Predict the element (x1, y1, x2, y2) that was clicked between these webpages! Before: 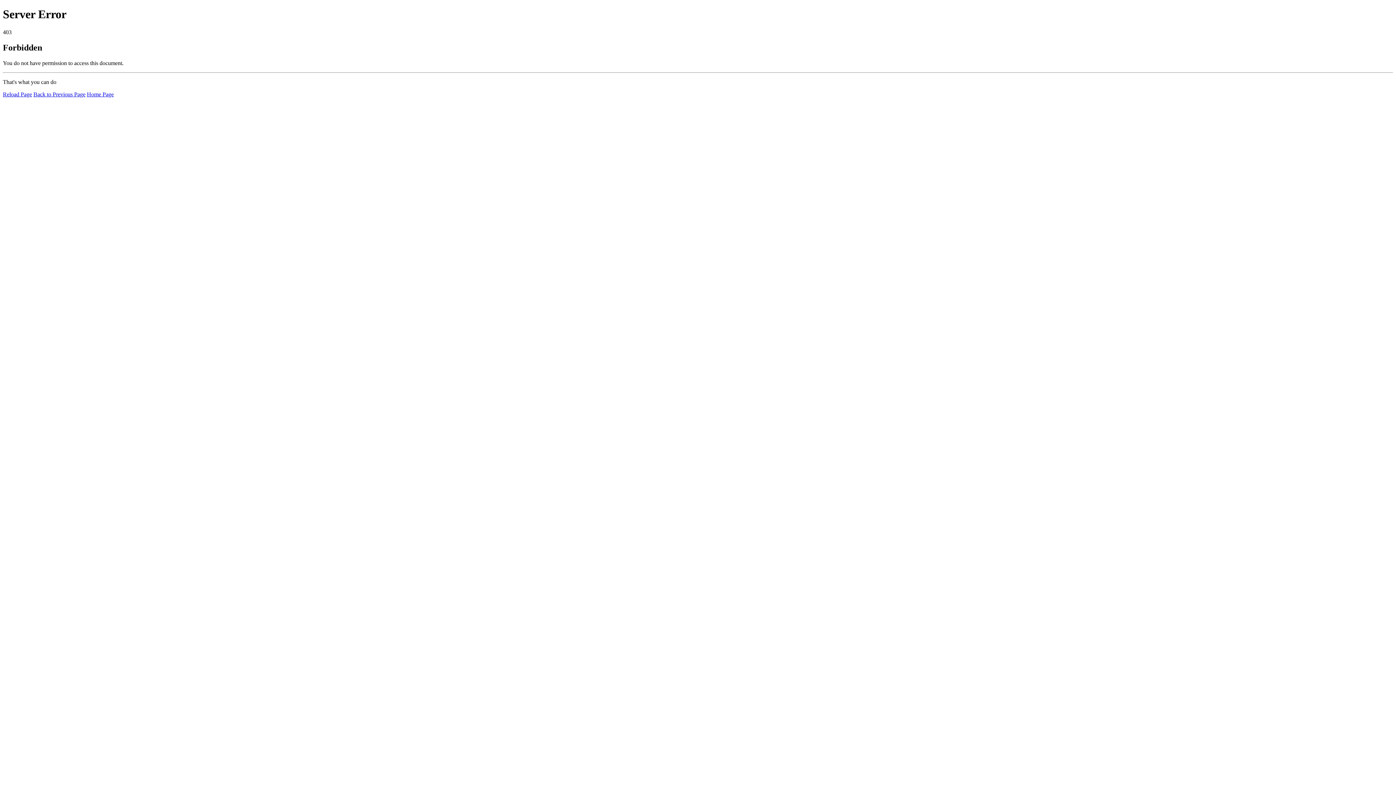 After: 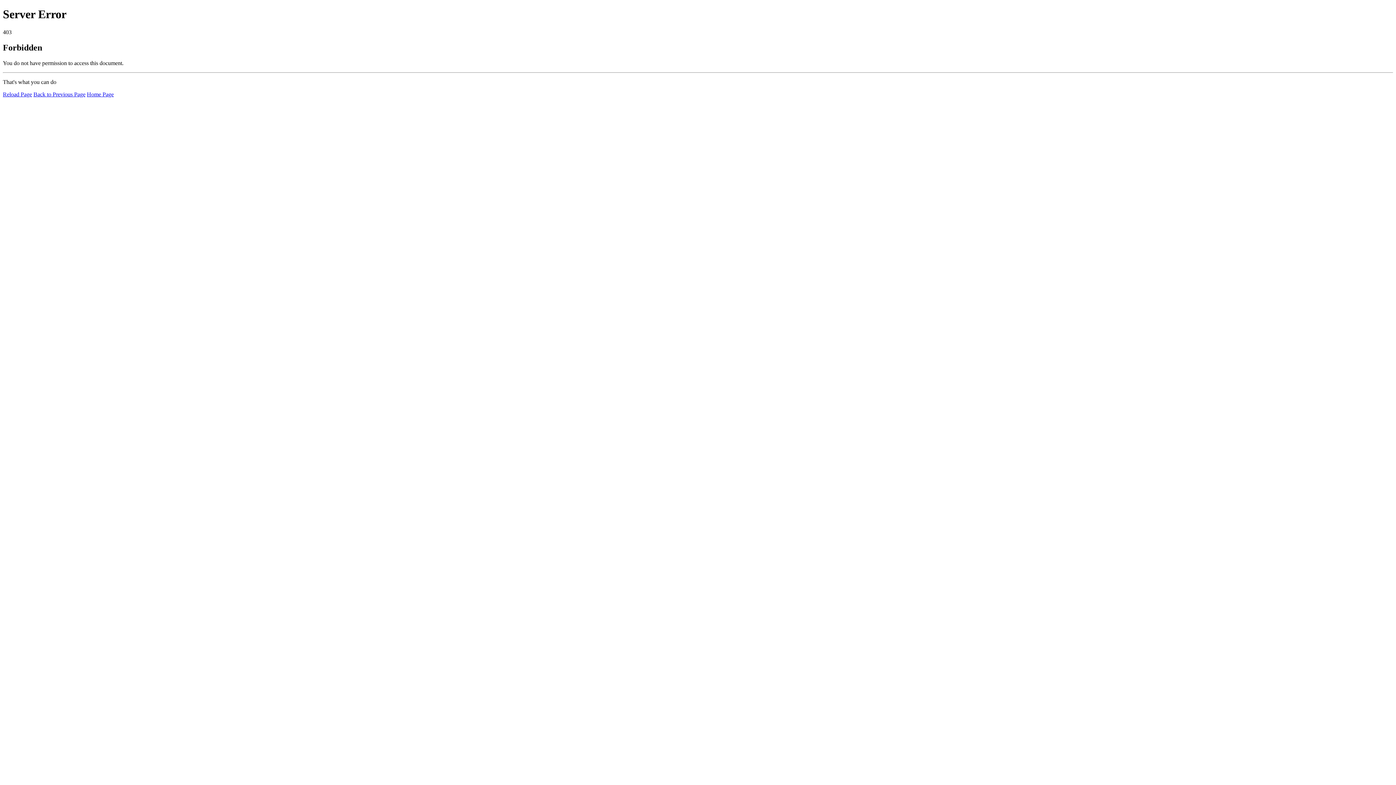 Action: label: Reload Page bbox: (2, 91, 32, 97)